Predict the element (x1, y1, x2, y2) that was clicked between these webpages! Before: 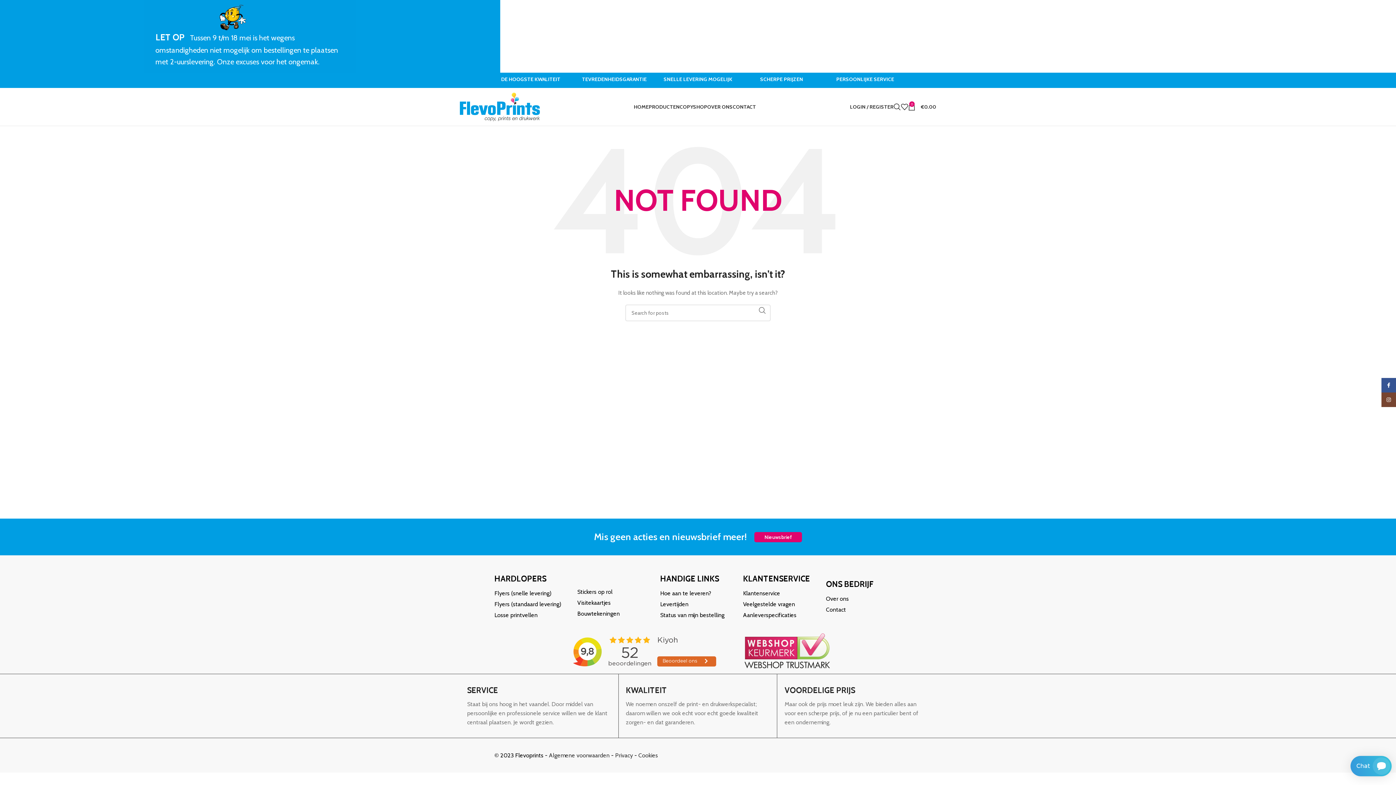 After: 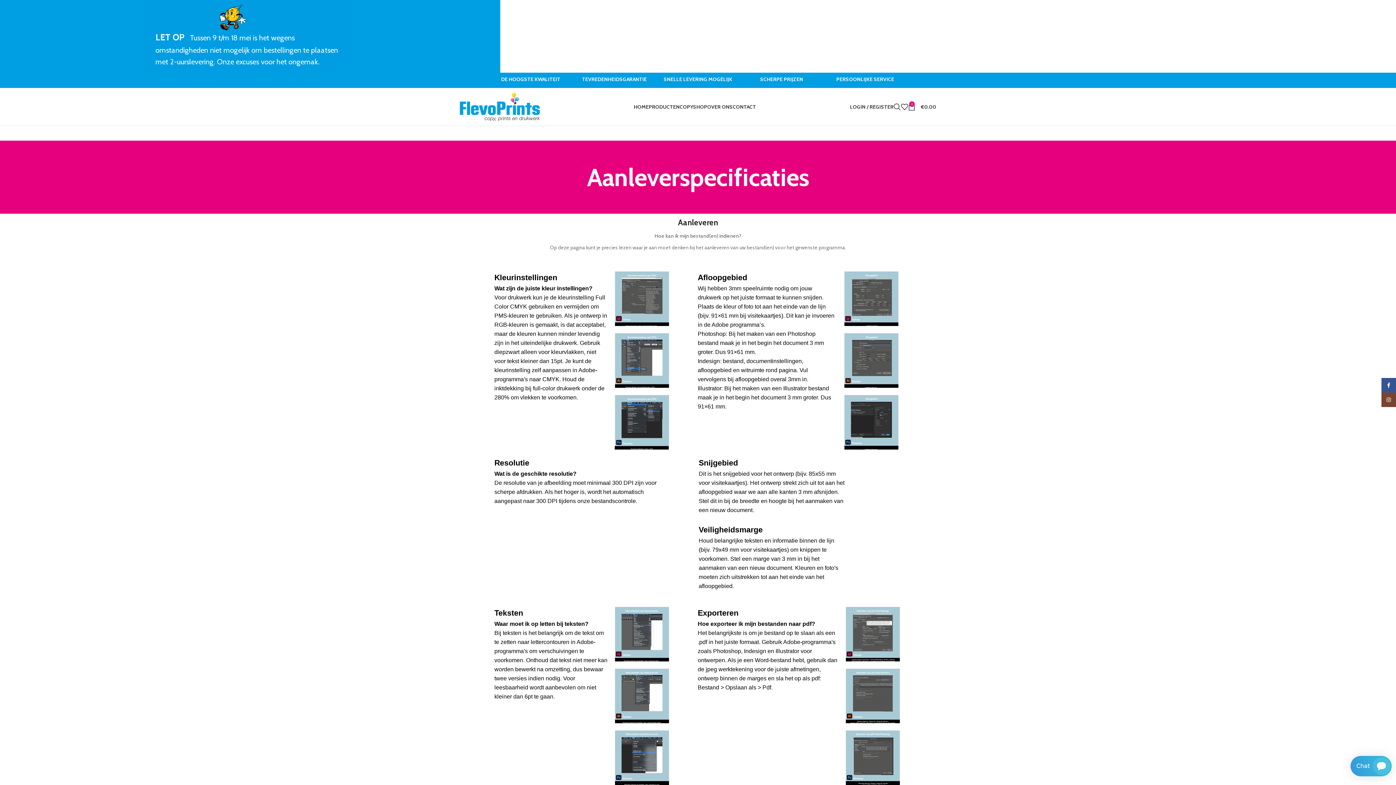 Action: bbox: (743, 610, 818, 621) label: Aanleverspecificaties